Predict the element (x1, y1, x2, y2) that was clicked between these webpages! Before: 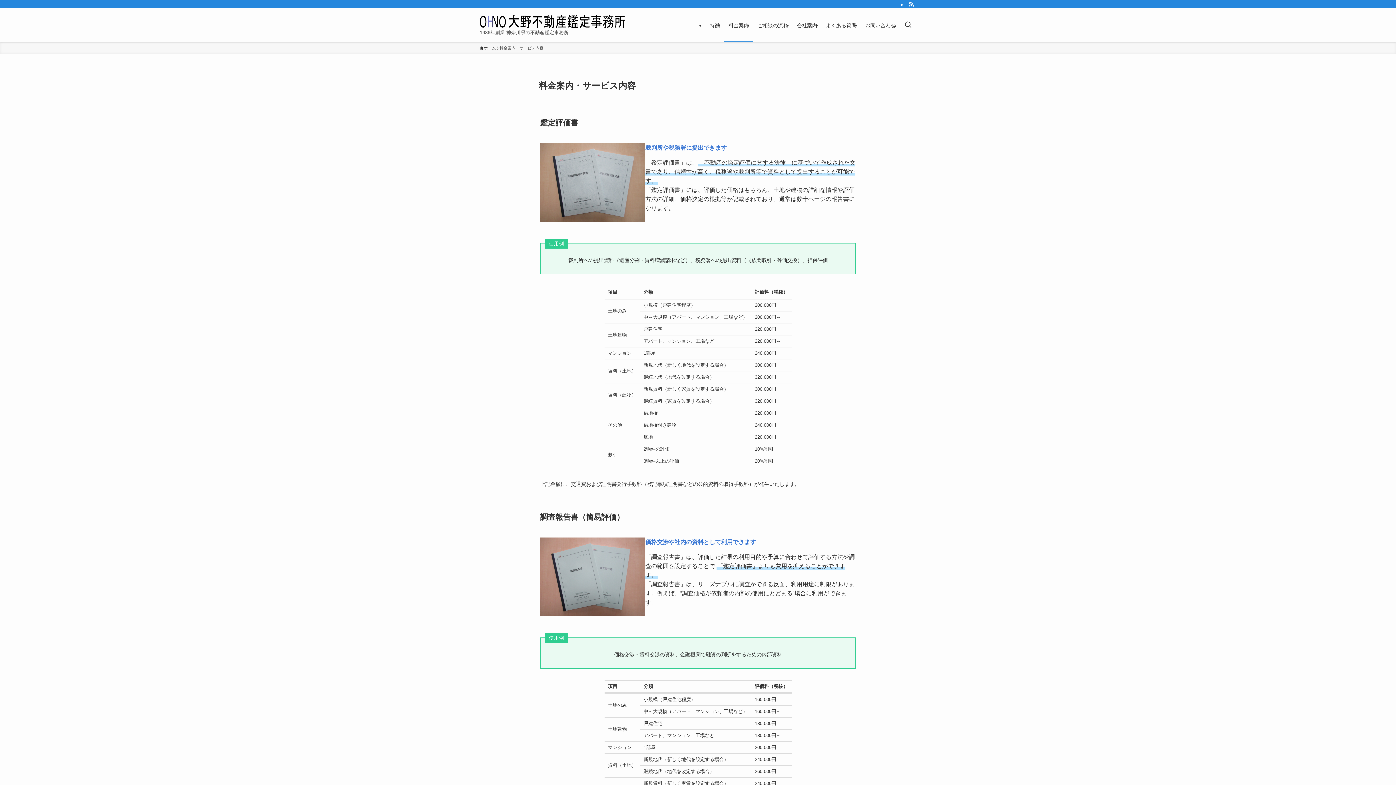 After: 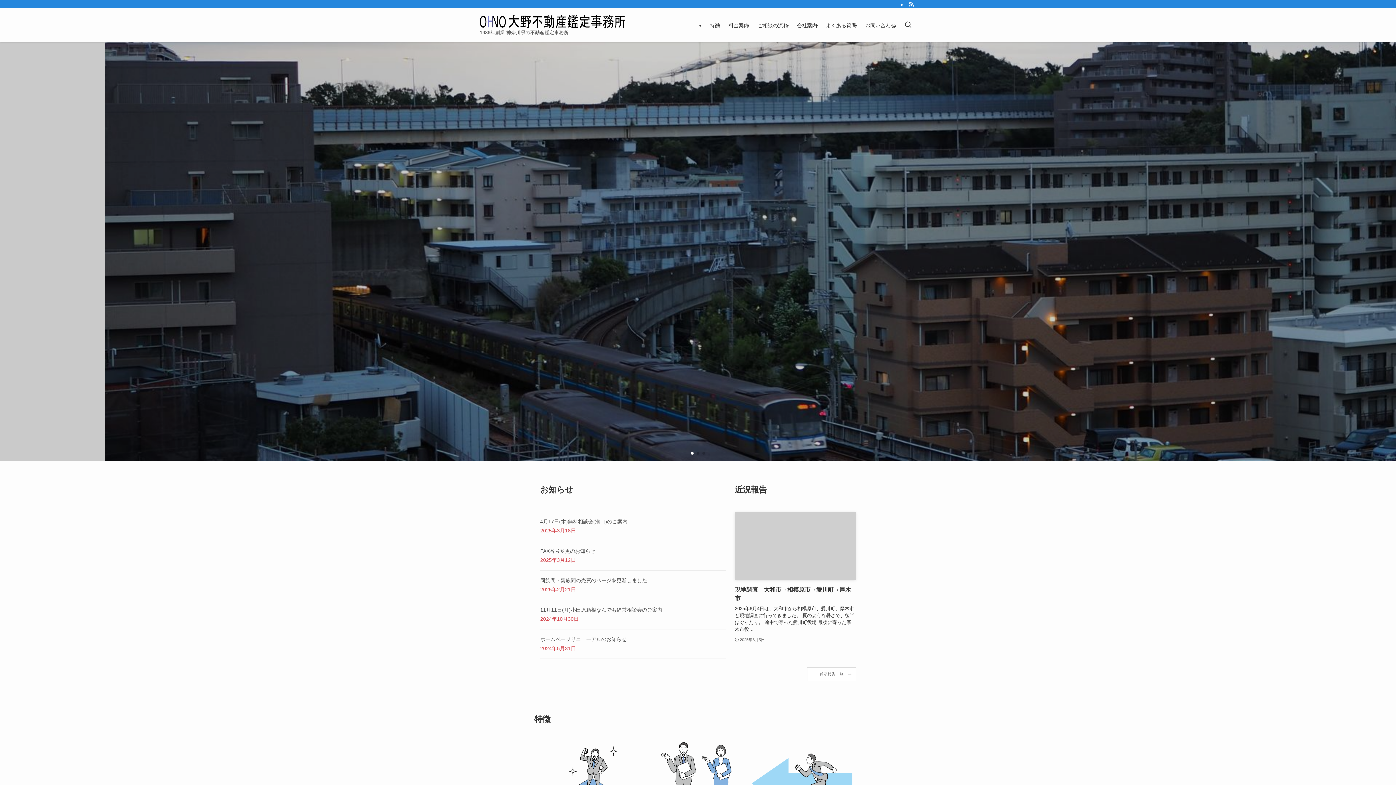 Action: bbox: (480, 45, 496, 51) label: ホーム